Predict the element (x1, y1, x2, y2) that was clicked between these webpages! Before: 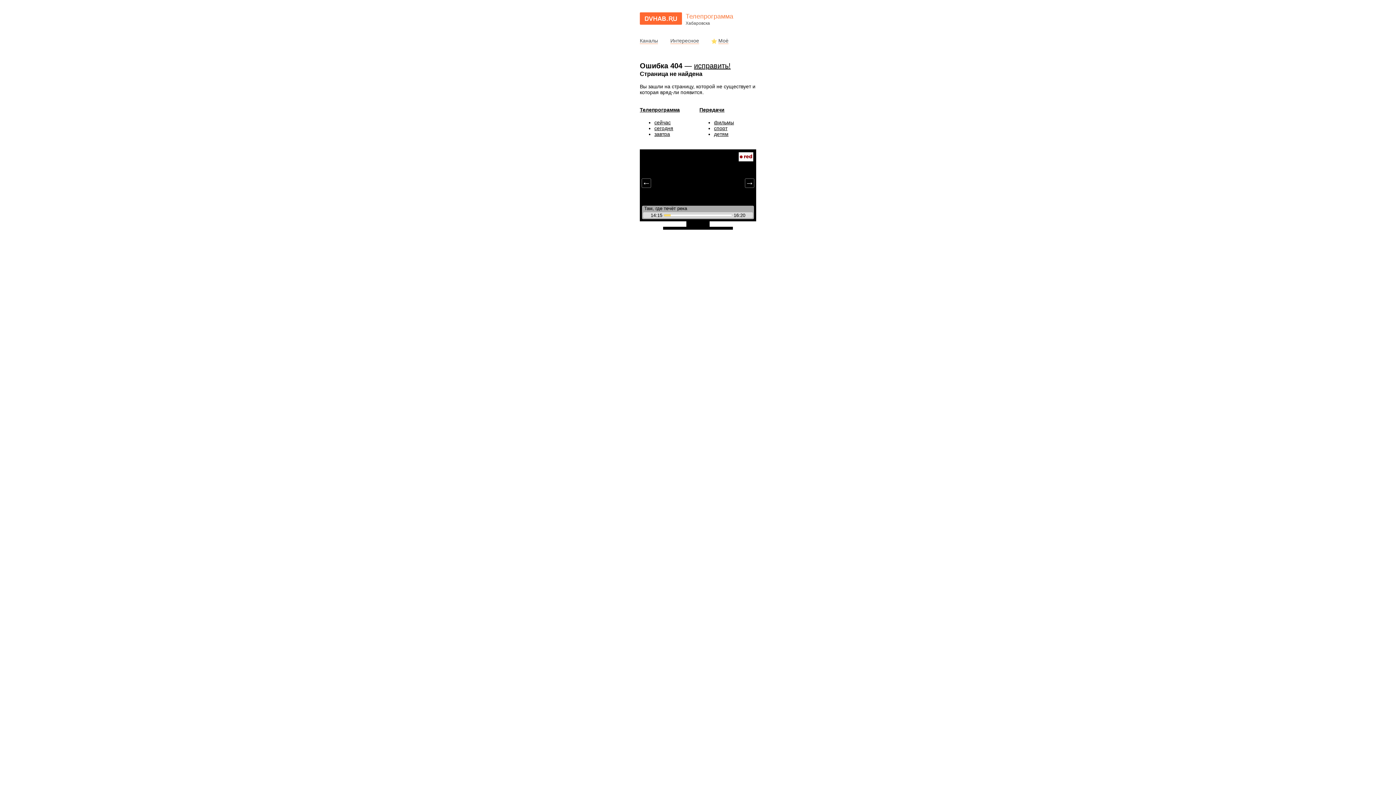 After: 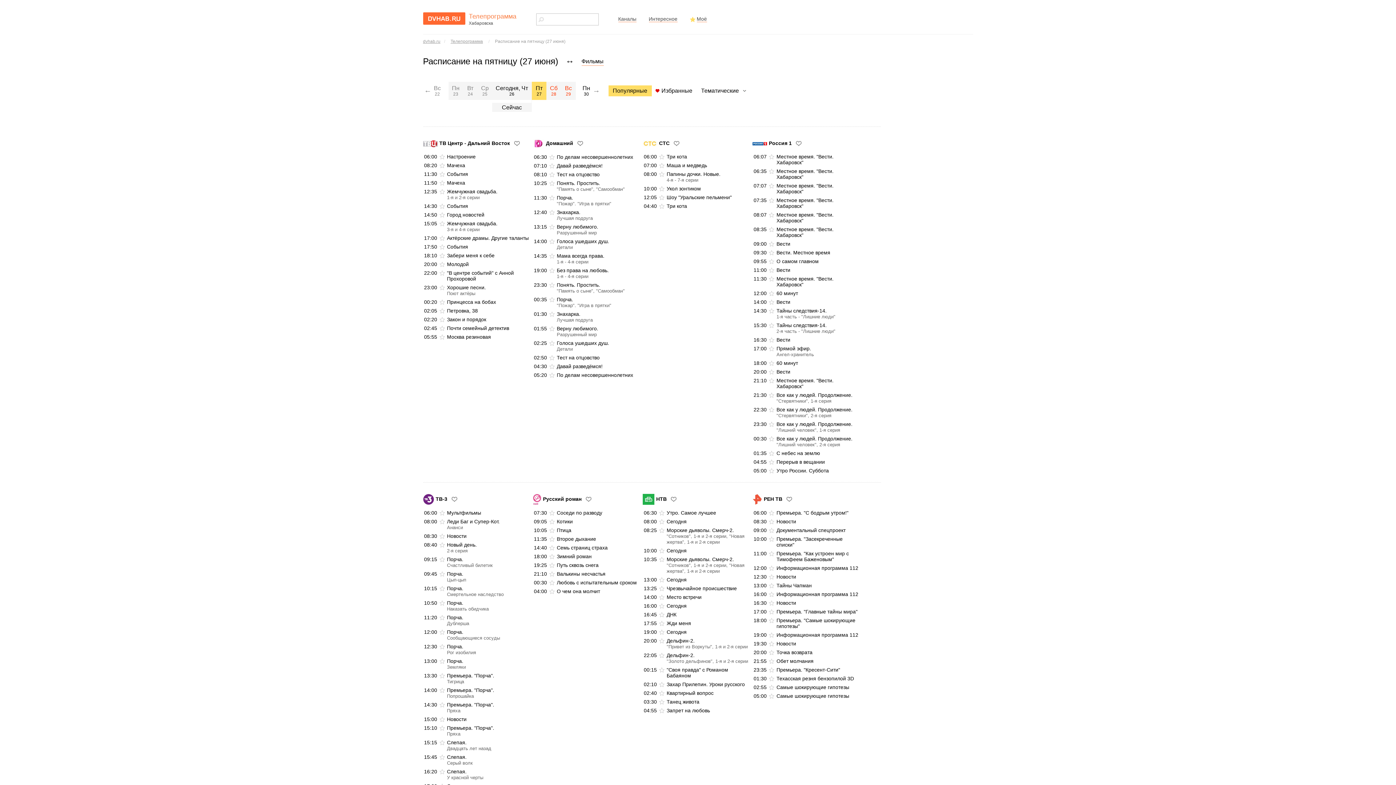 Action: label: завтра bbox: (654, 131, 670, 137)